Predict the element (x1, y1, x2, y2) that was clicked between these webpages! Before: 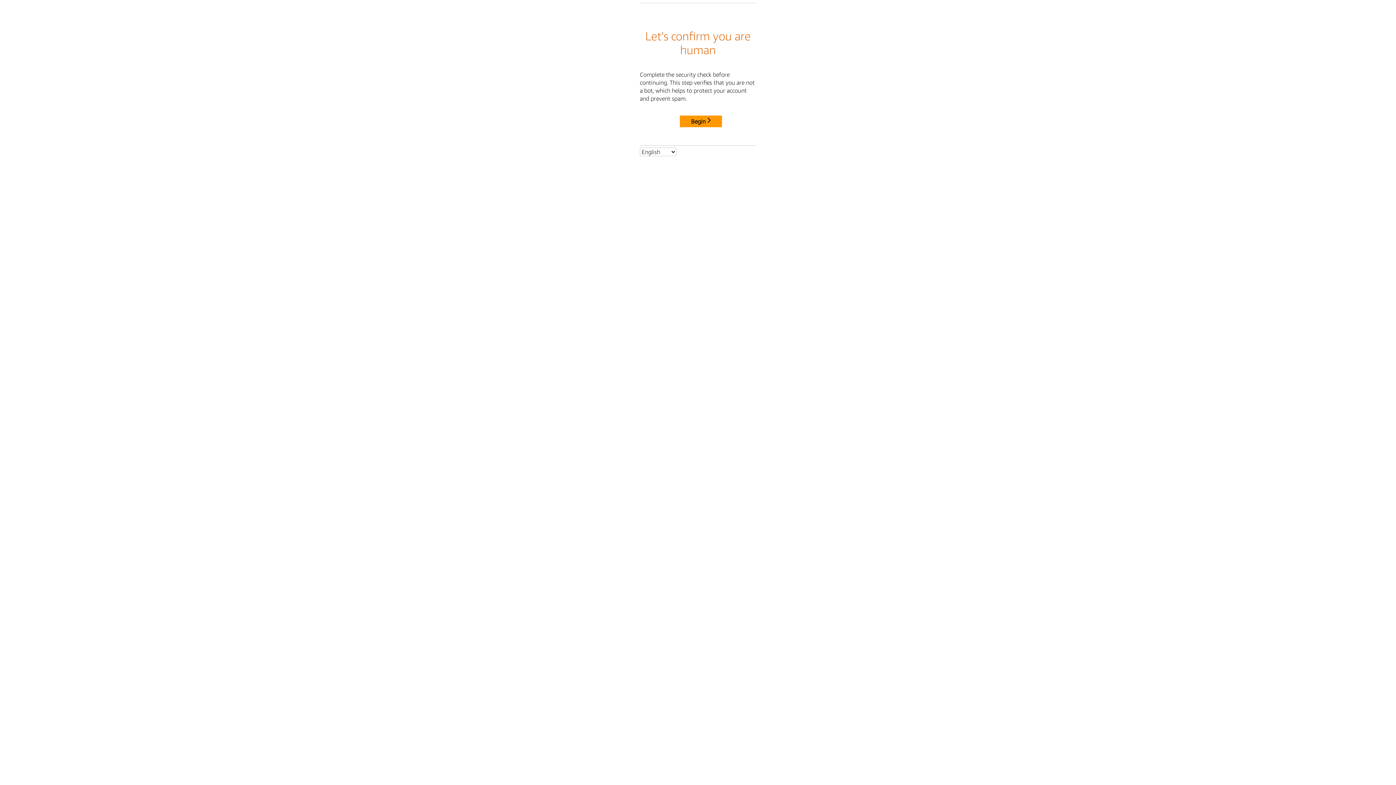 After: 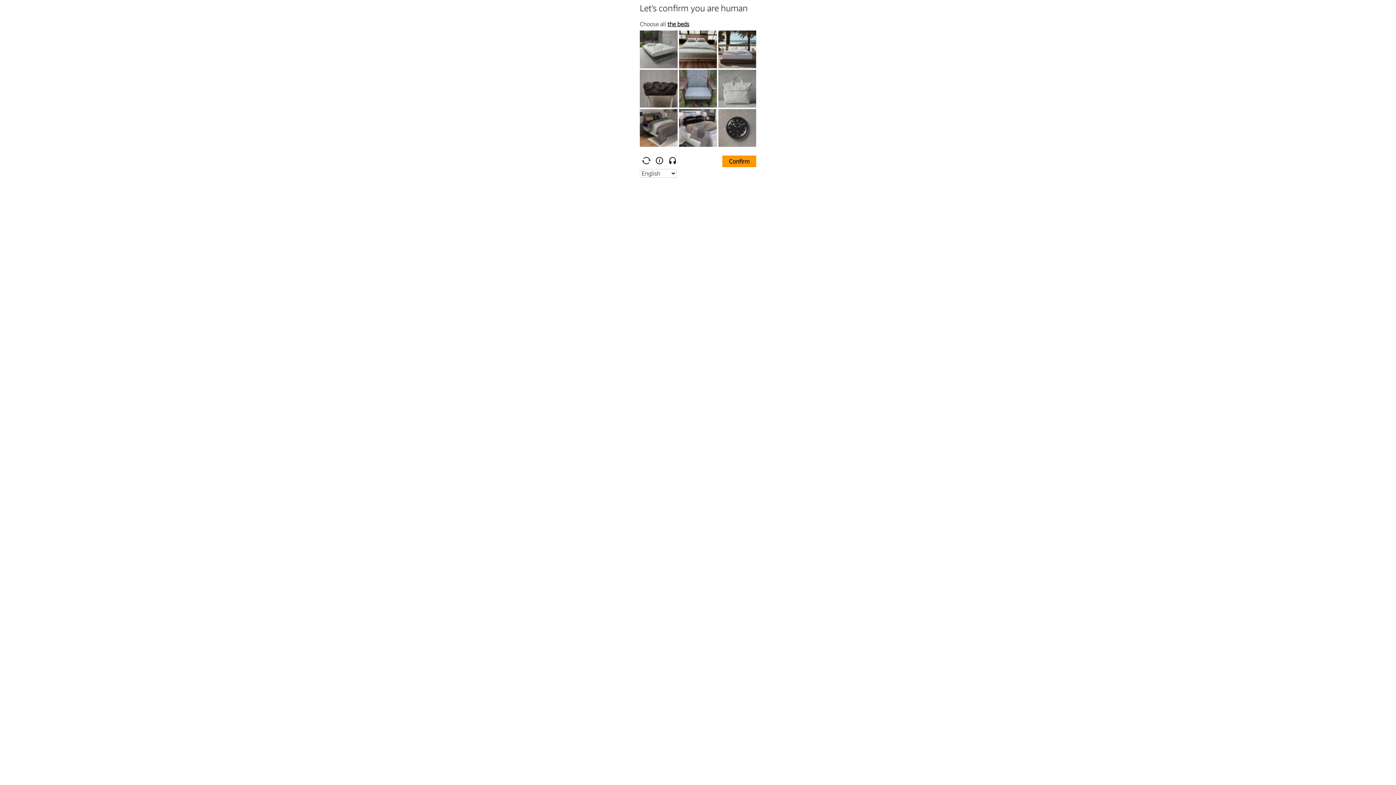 Action: label: Begin bbox: (680, 115, 722, 127)